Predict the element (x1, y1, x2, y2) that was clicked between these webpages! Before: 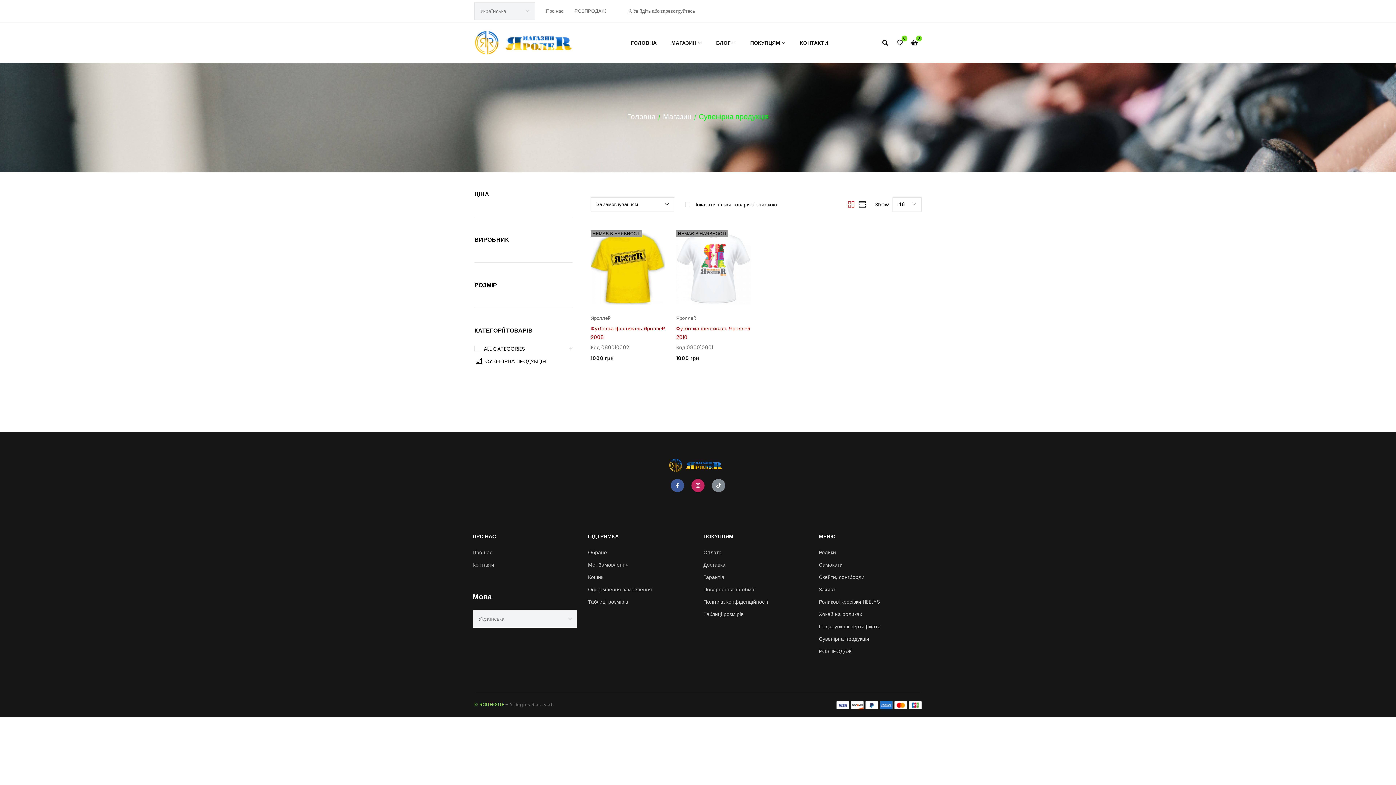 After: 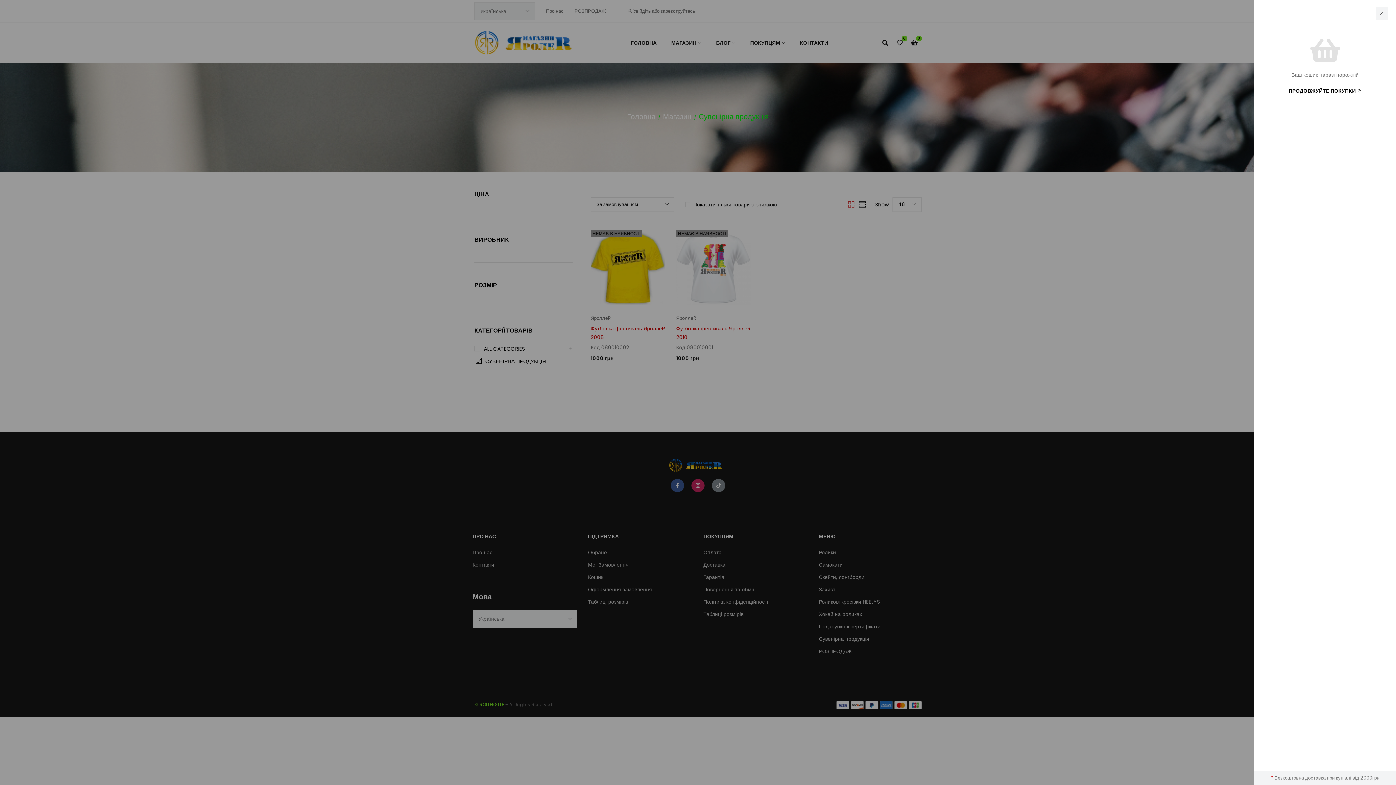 Action: label: 0 bbox: (907, 35, 921, 50)